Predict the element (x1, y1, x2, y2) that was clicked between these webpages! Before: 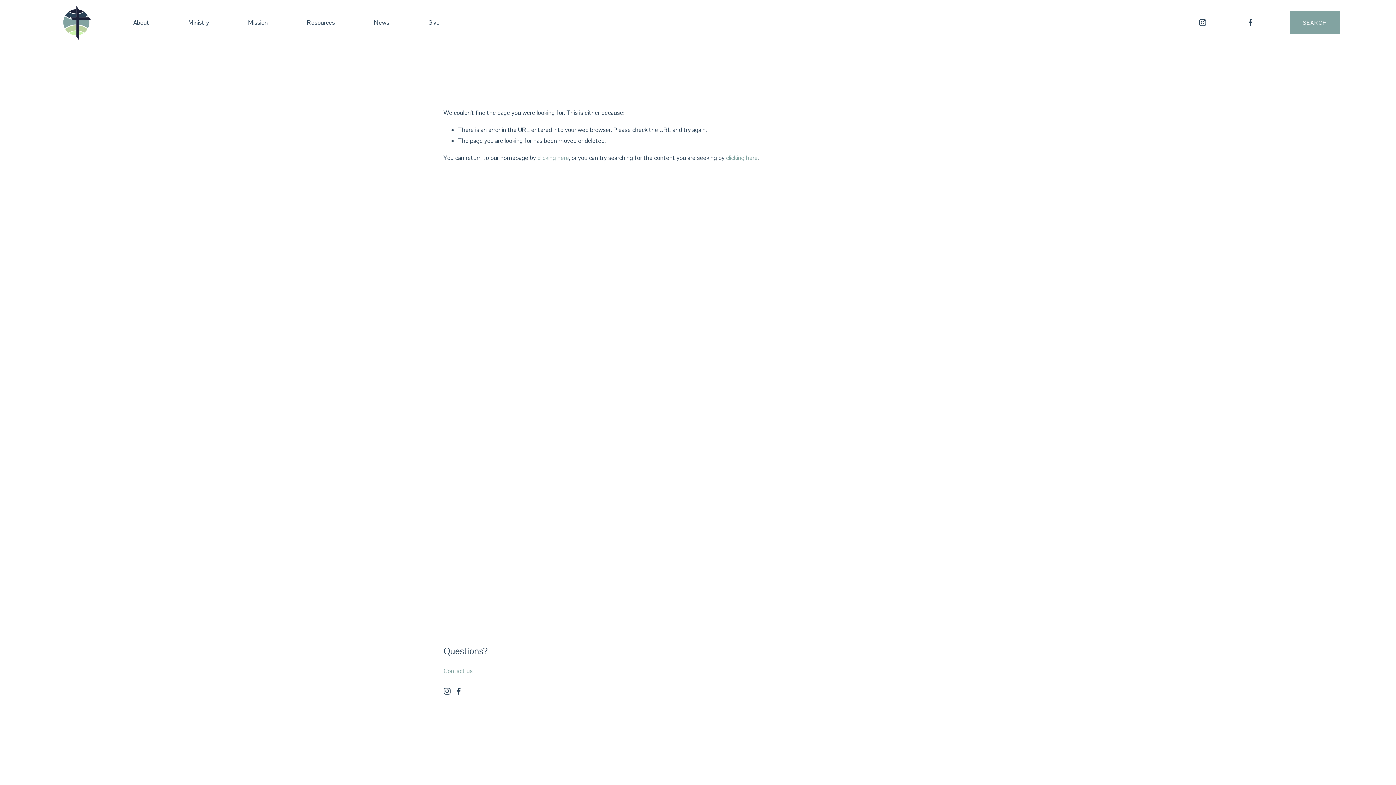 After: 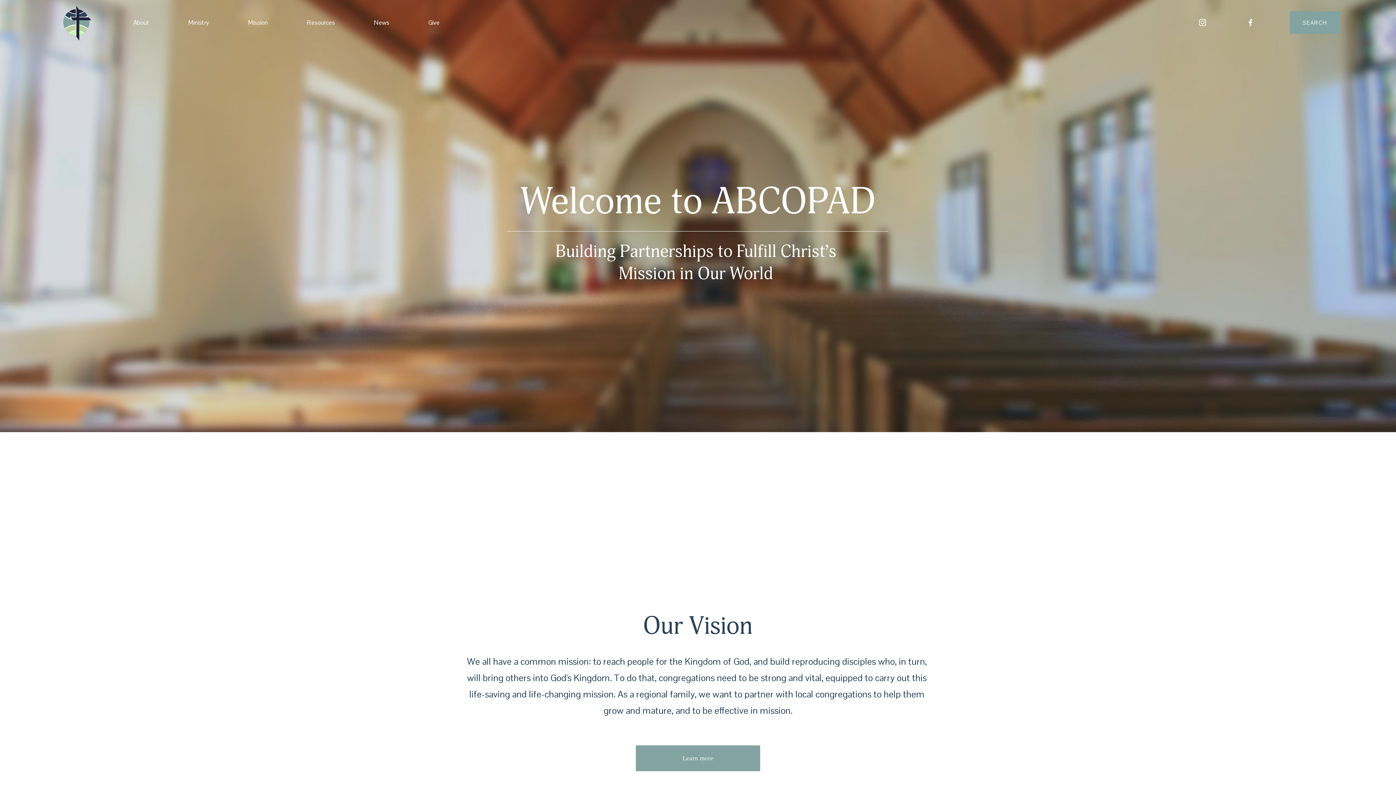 Action: label: clicking here bbox: (537, 153, 569, 161)